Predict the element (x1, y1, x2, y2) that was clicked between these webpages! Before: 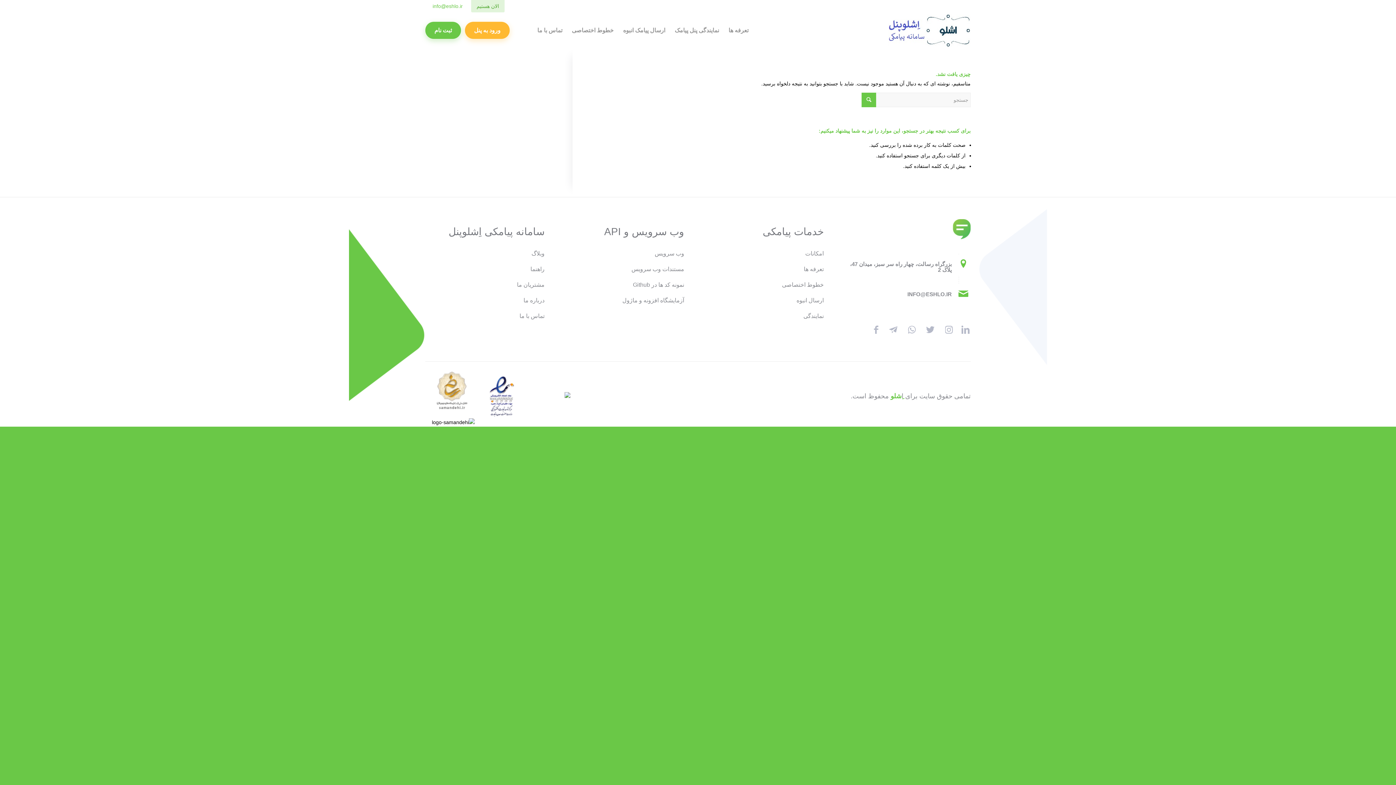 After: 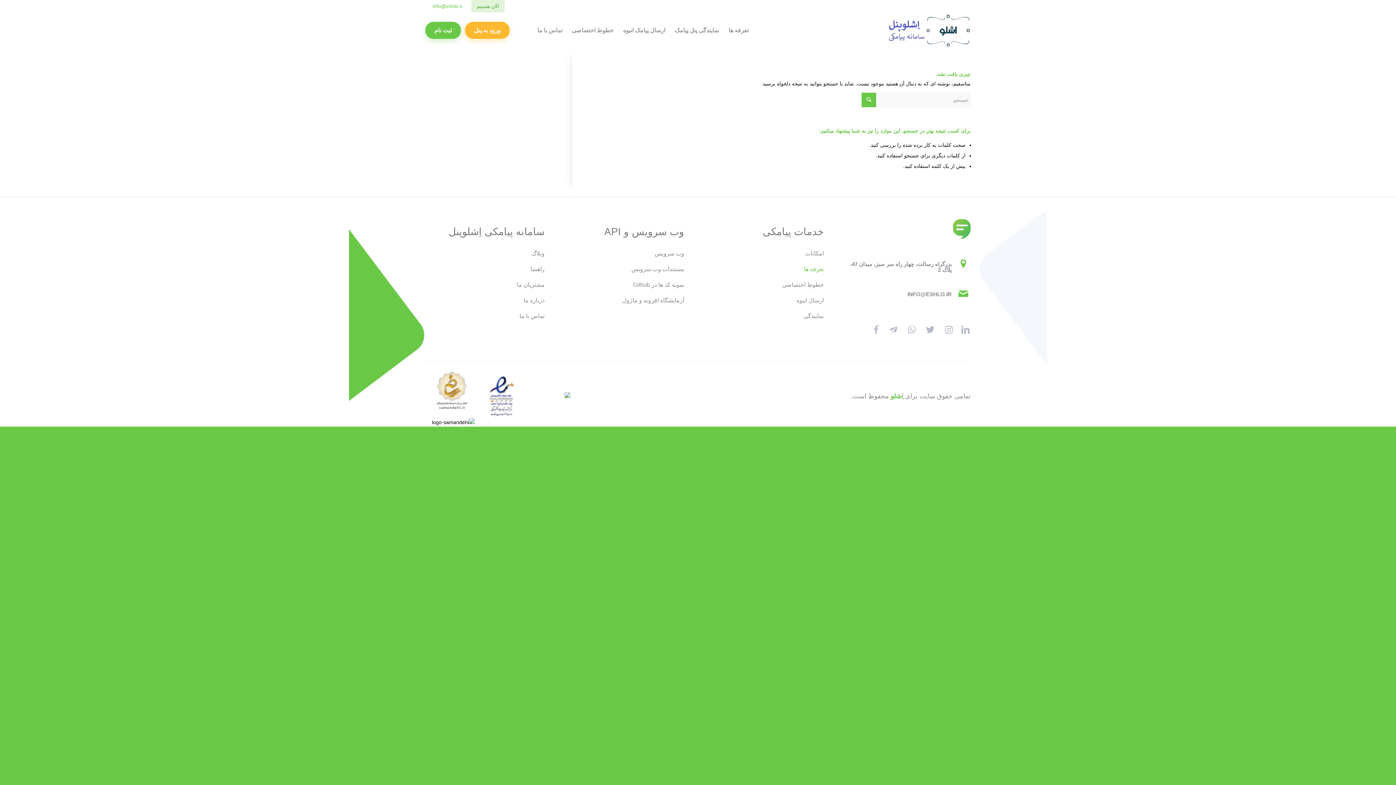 Action: label: تعرفه ها bbox: (804, 266, 824, 272)